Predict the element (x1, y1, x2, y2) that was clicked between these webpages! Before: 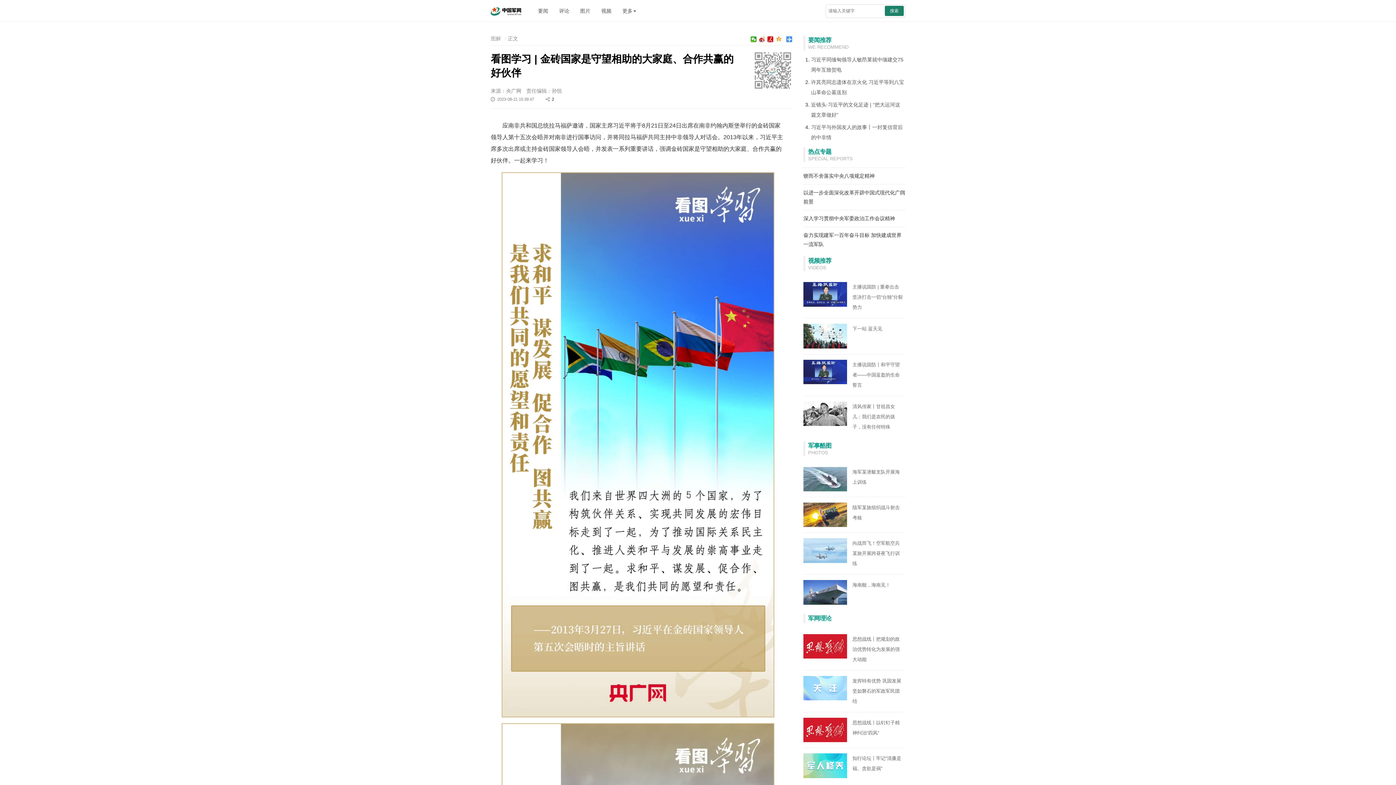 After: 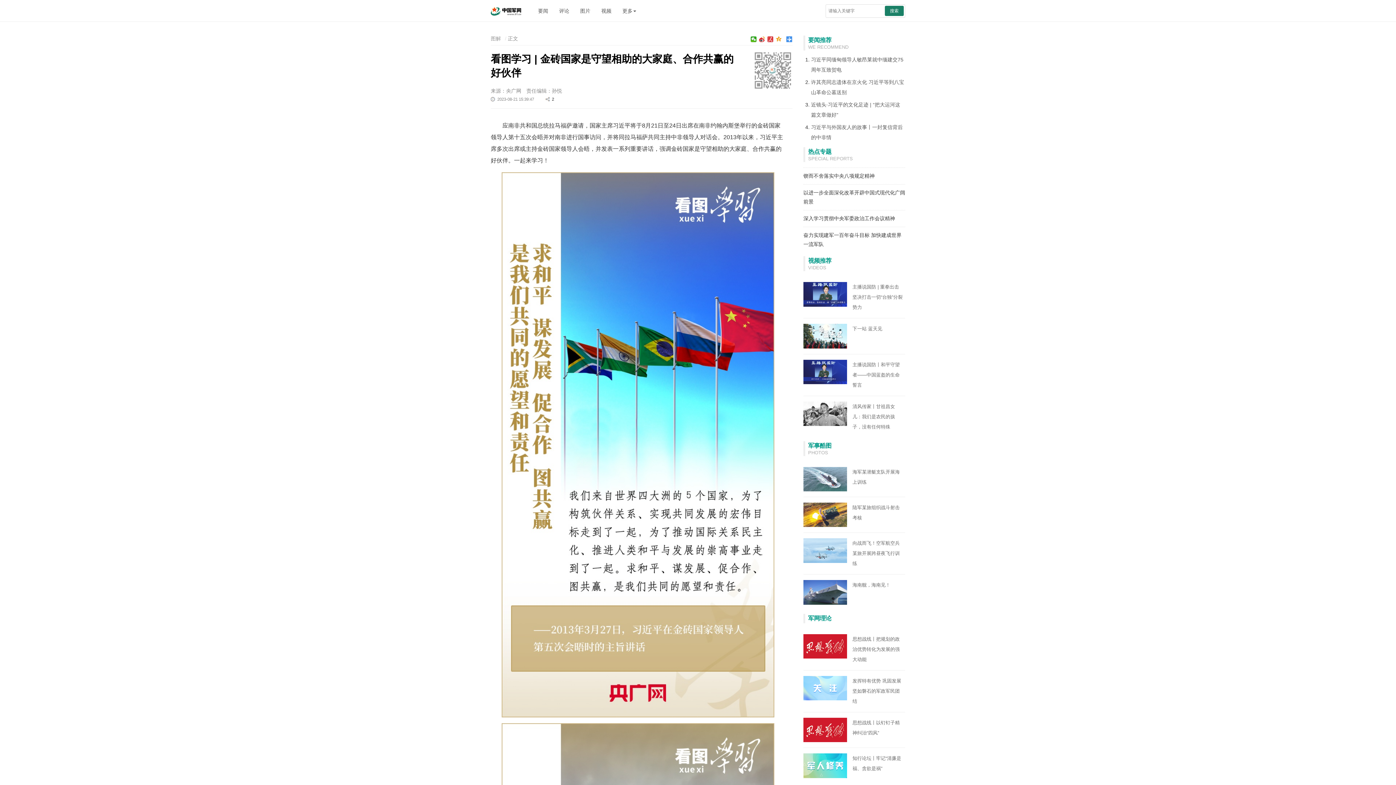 Action: bbox: (767, 36, 773, 42)